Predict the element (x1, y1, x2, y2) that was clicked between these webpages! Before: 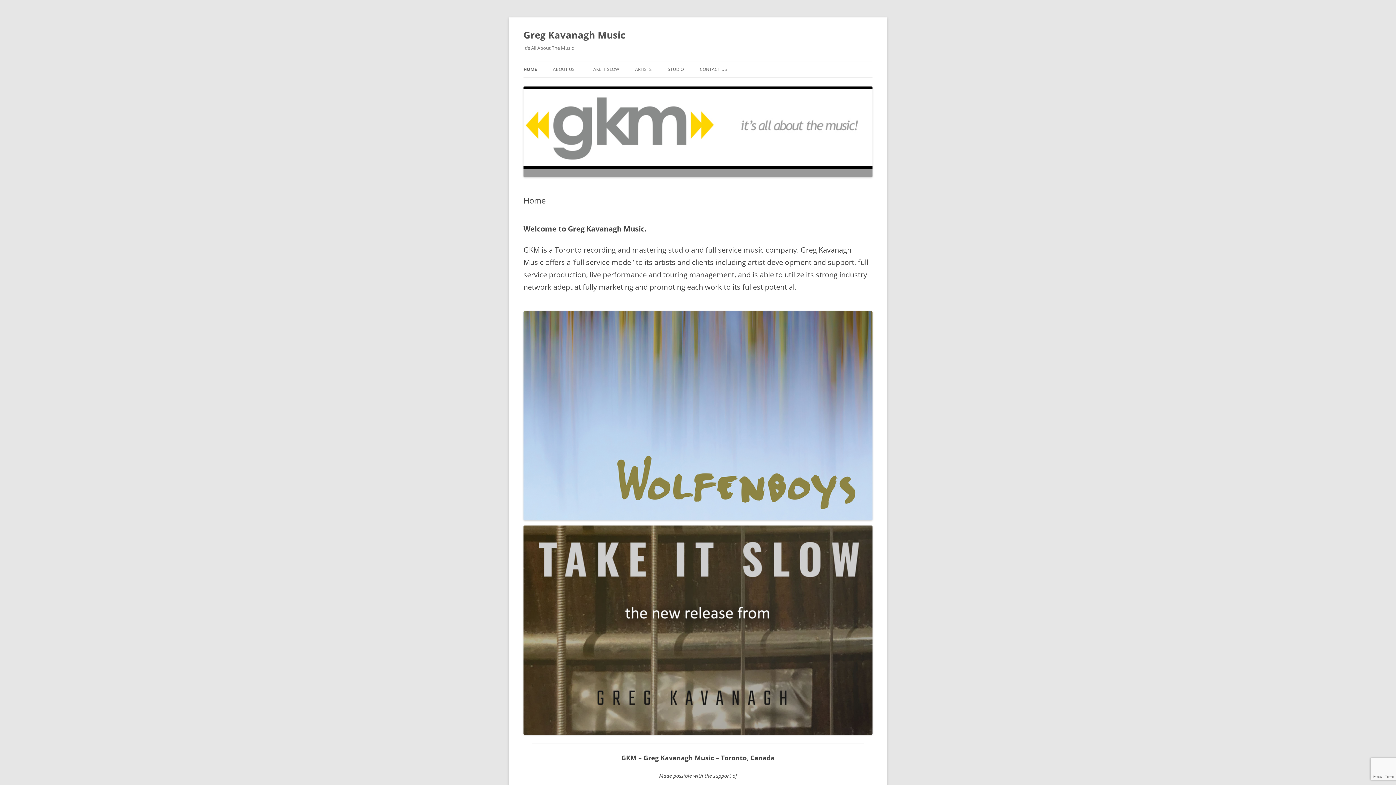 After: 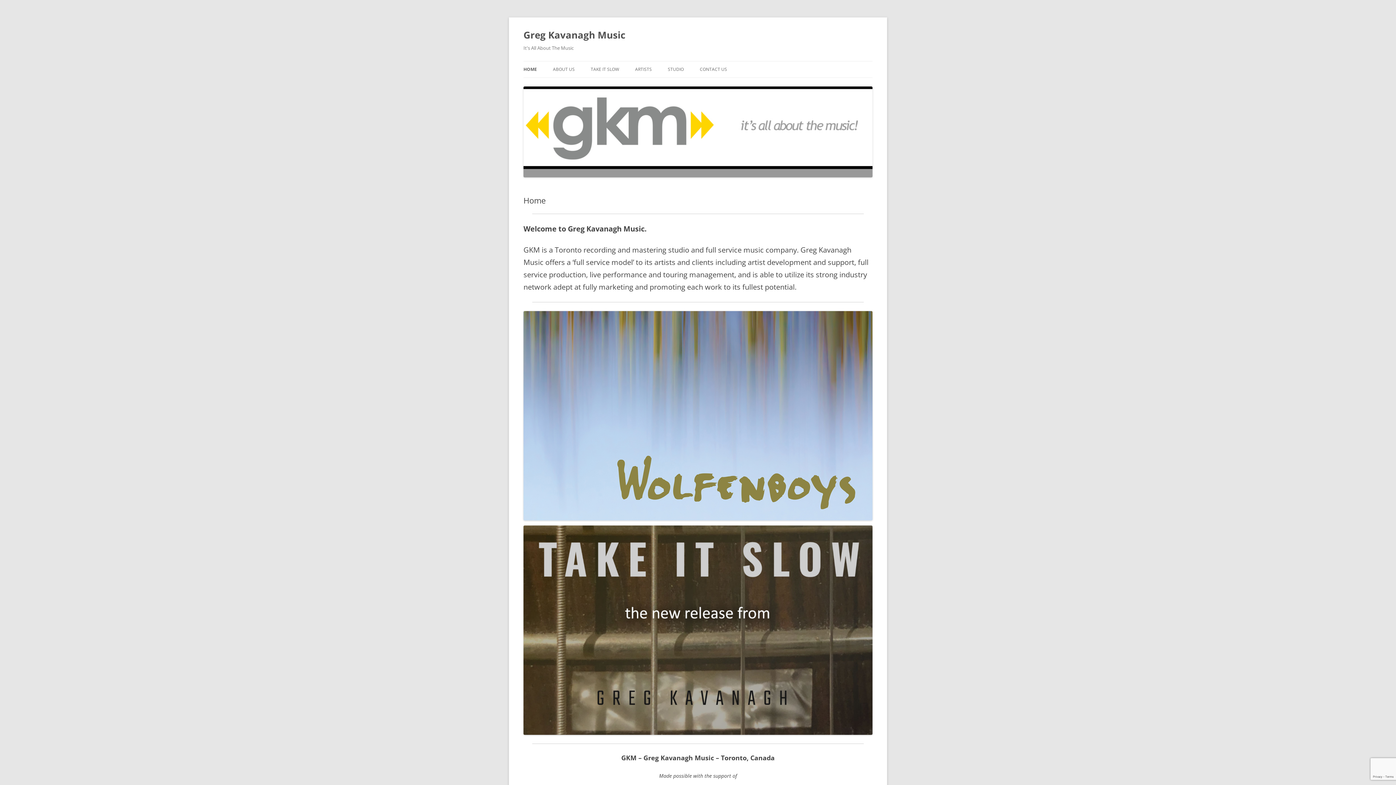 Action: bbox: (523, 172, 872, 178)